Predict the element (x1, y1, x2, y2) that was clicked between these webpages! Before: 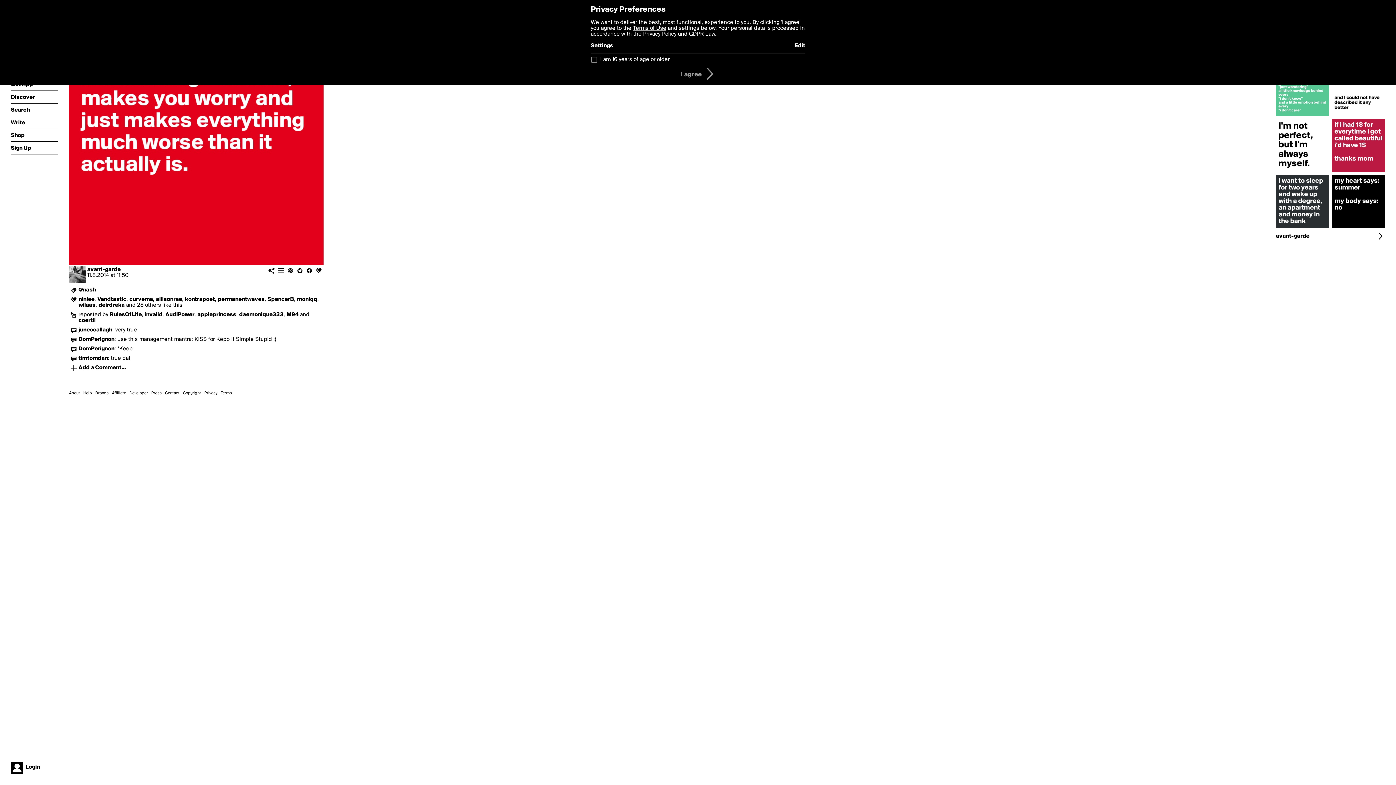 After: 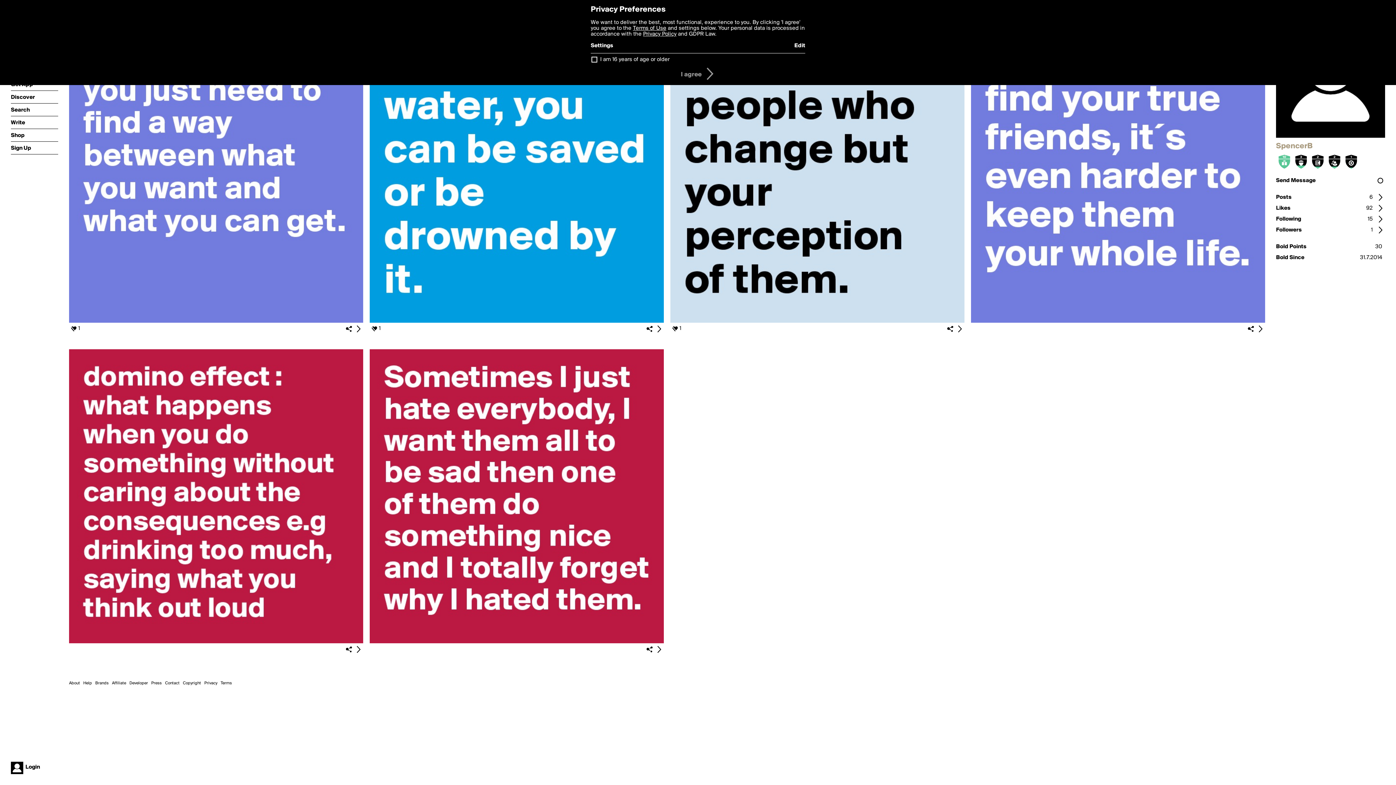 Action: bbox: (267, 296, 294, 302) label: SpencerB